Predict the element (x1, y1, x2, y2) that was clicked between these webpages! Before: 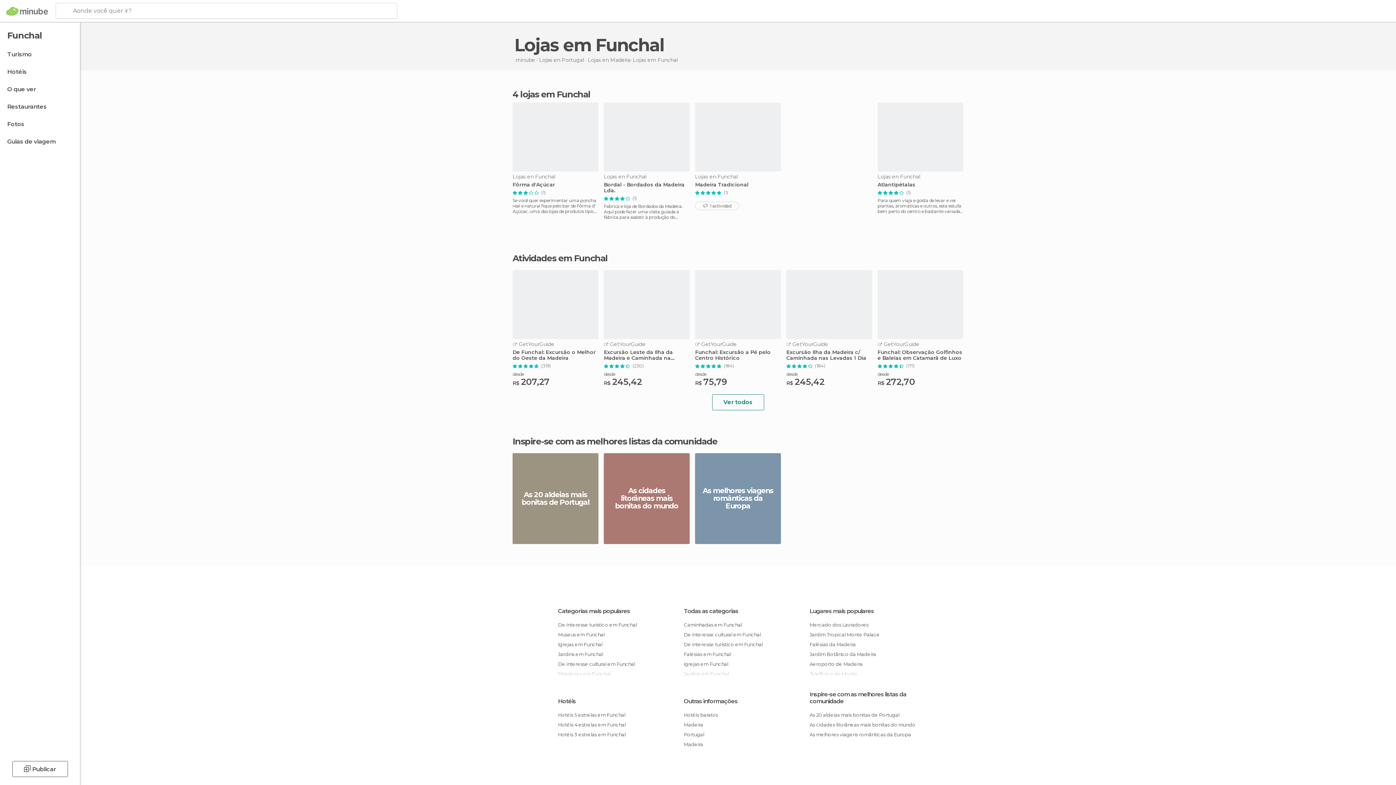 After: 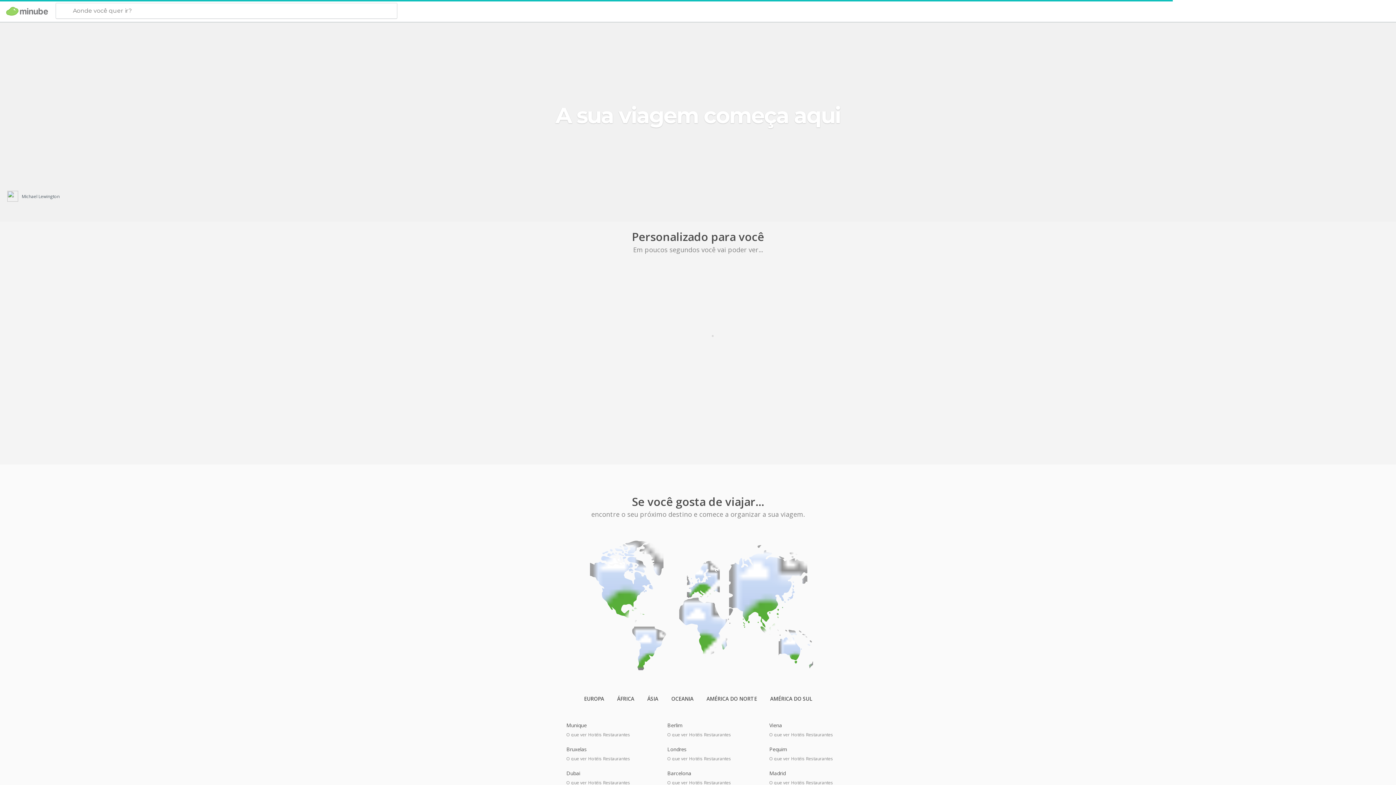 Action: bbox: (6, 6, 48, 16)